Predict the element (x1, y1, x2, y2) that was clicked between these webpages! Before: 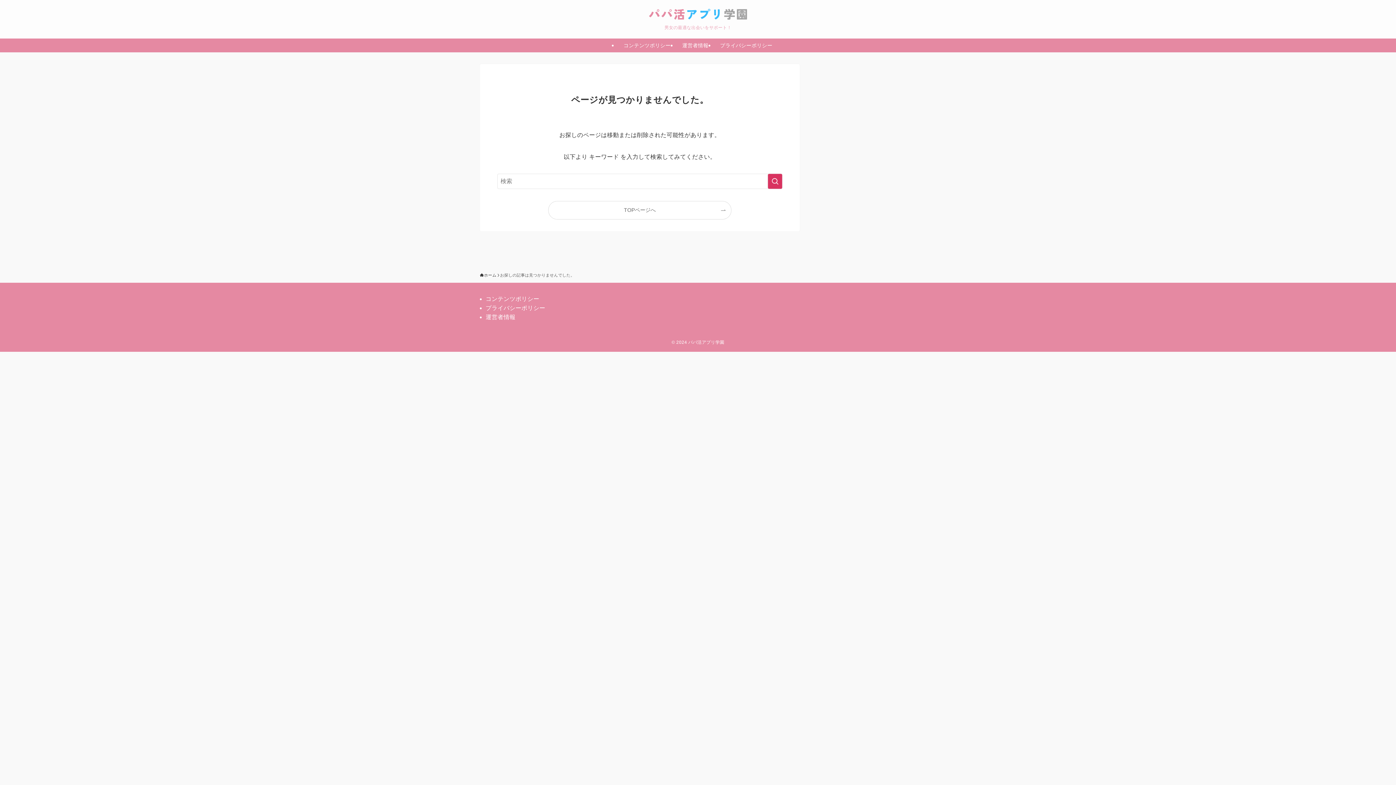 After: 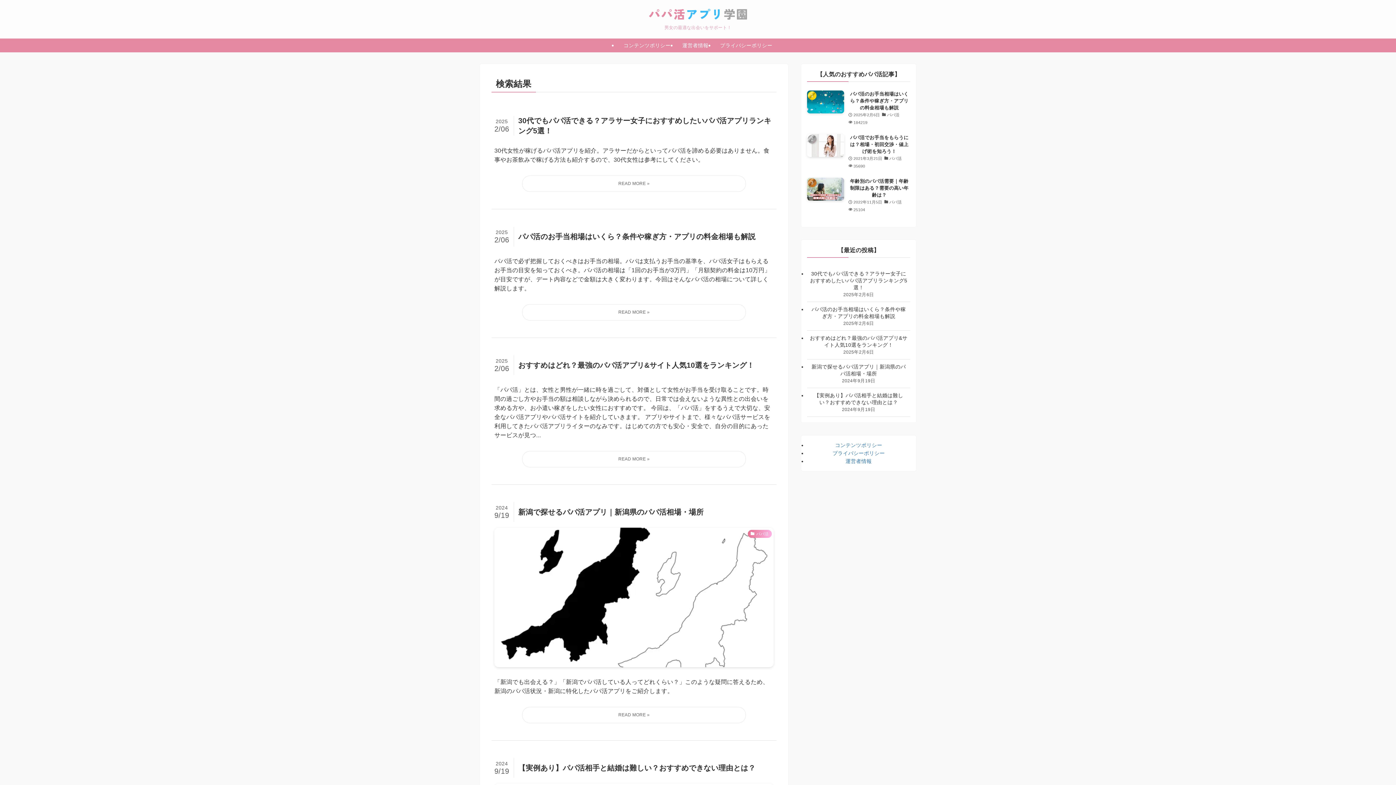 Action: label: 検索を実行する bbox: (768, 173, 782, 189)